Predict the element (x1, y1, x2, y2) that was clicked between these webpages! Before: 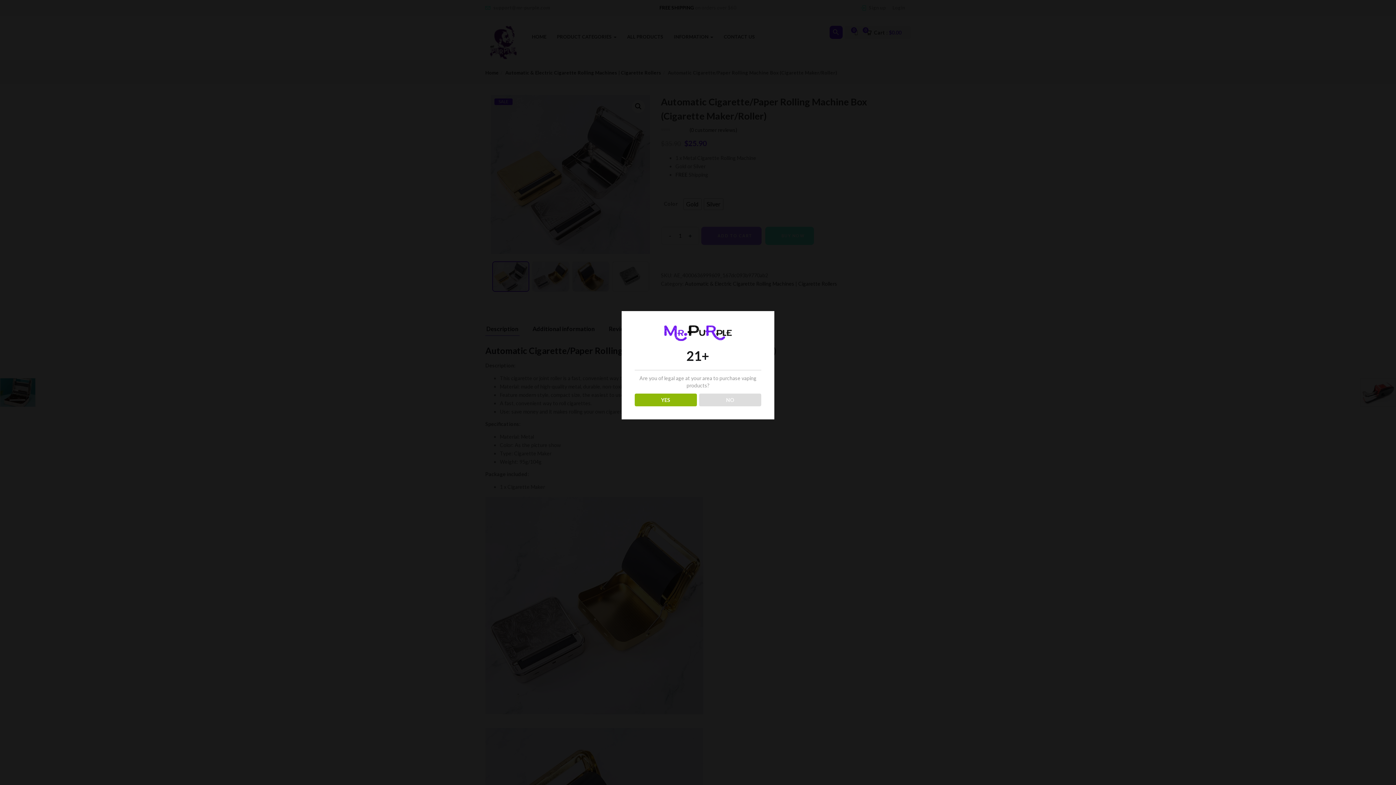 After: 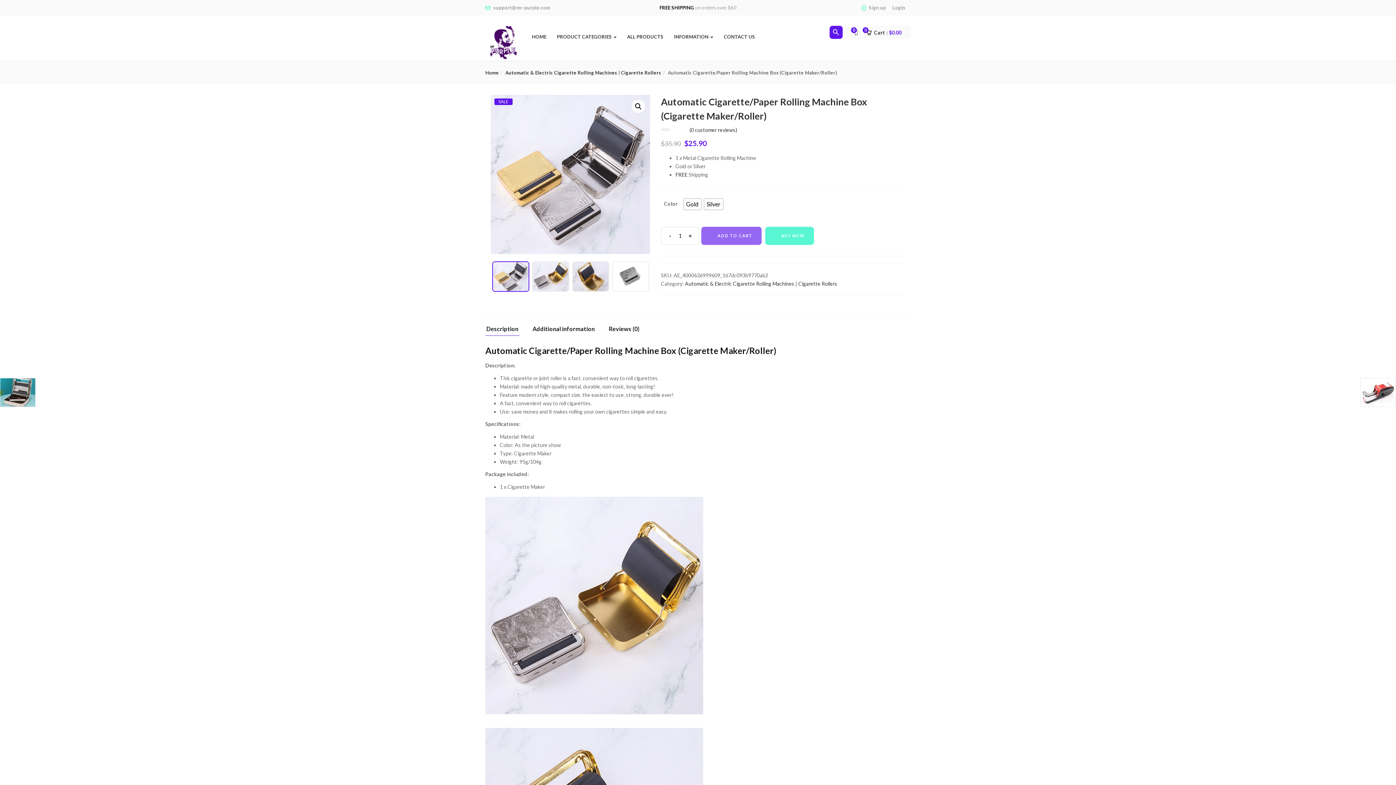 Action: label: YES bbox: (634, 393, 696, 406)